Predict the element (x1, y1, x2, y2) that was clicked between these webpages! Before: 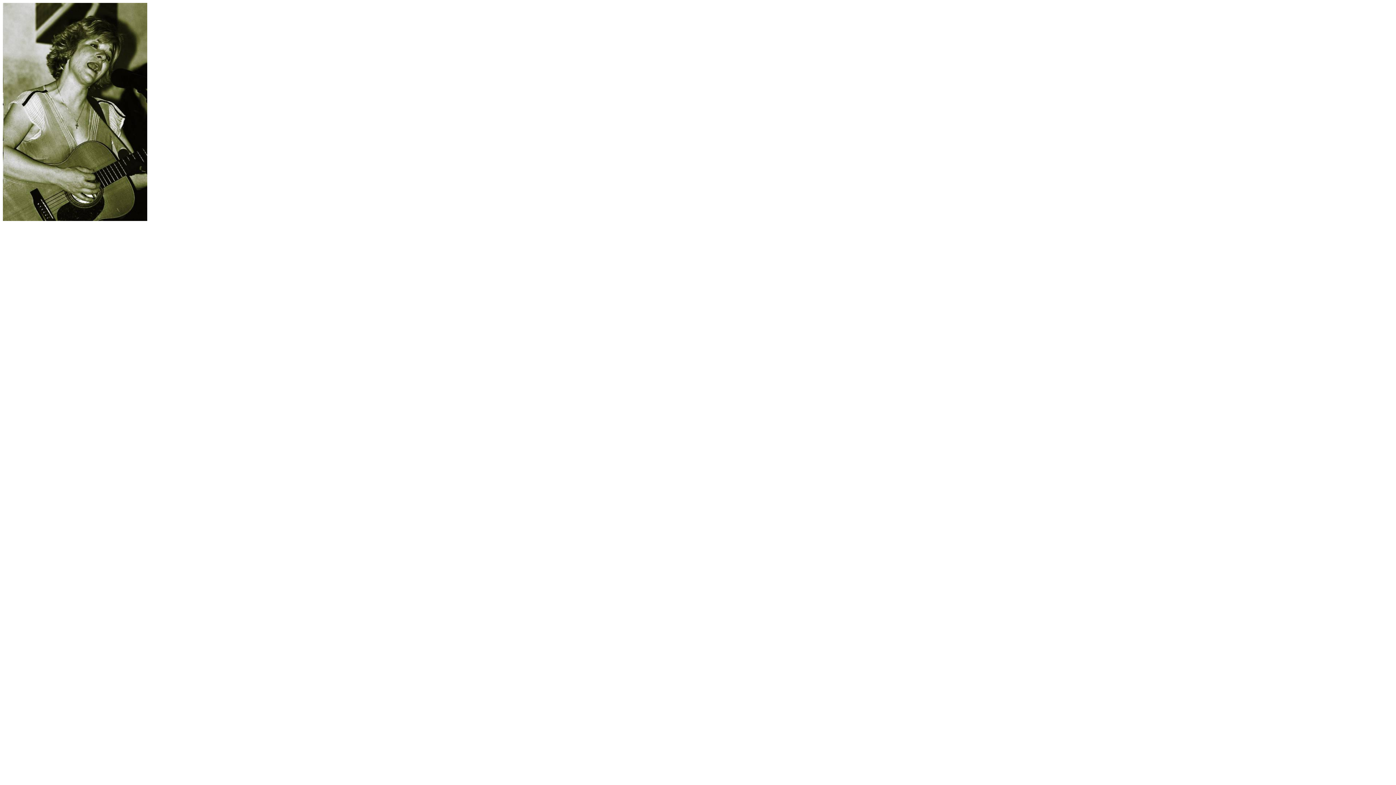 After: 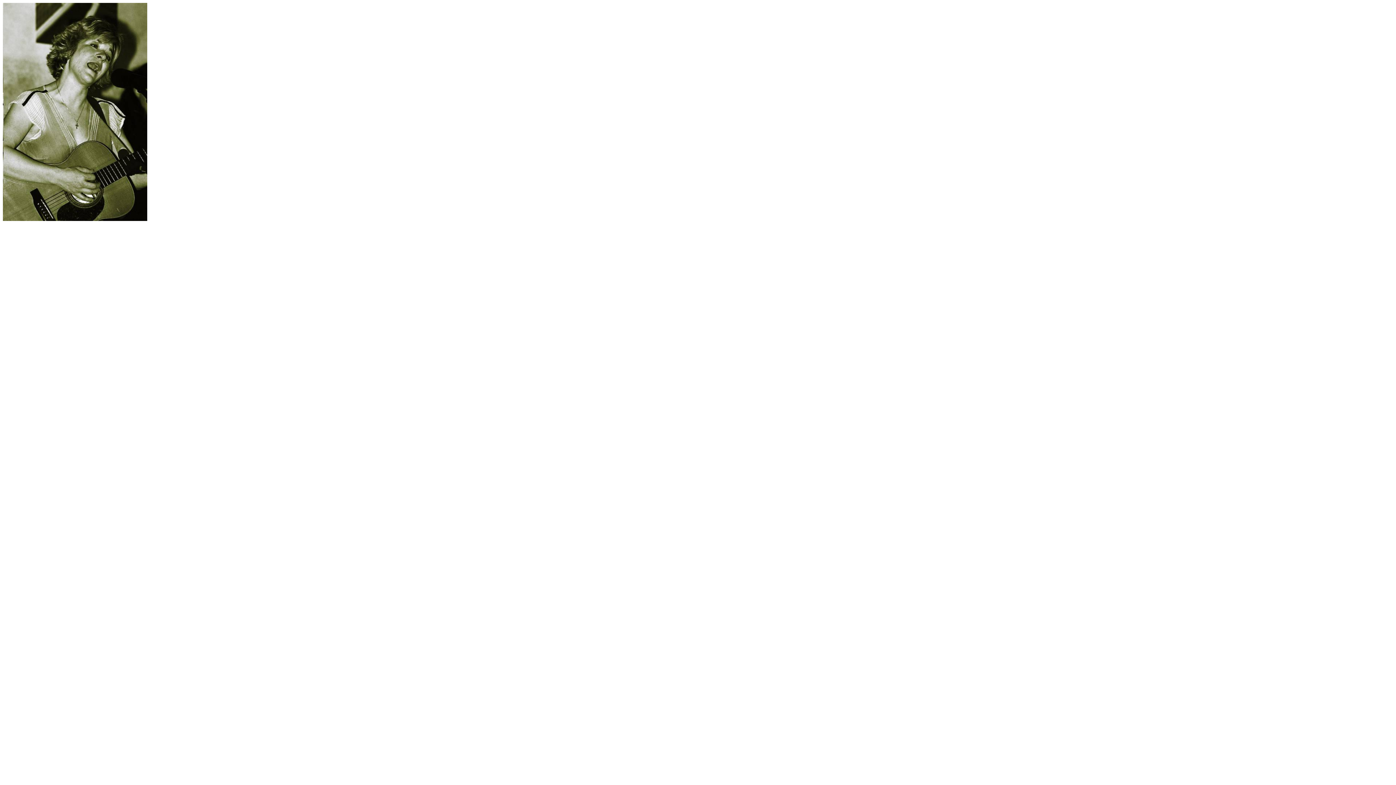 Action: bbox: (2, 216, 147, 222)